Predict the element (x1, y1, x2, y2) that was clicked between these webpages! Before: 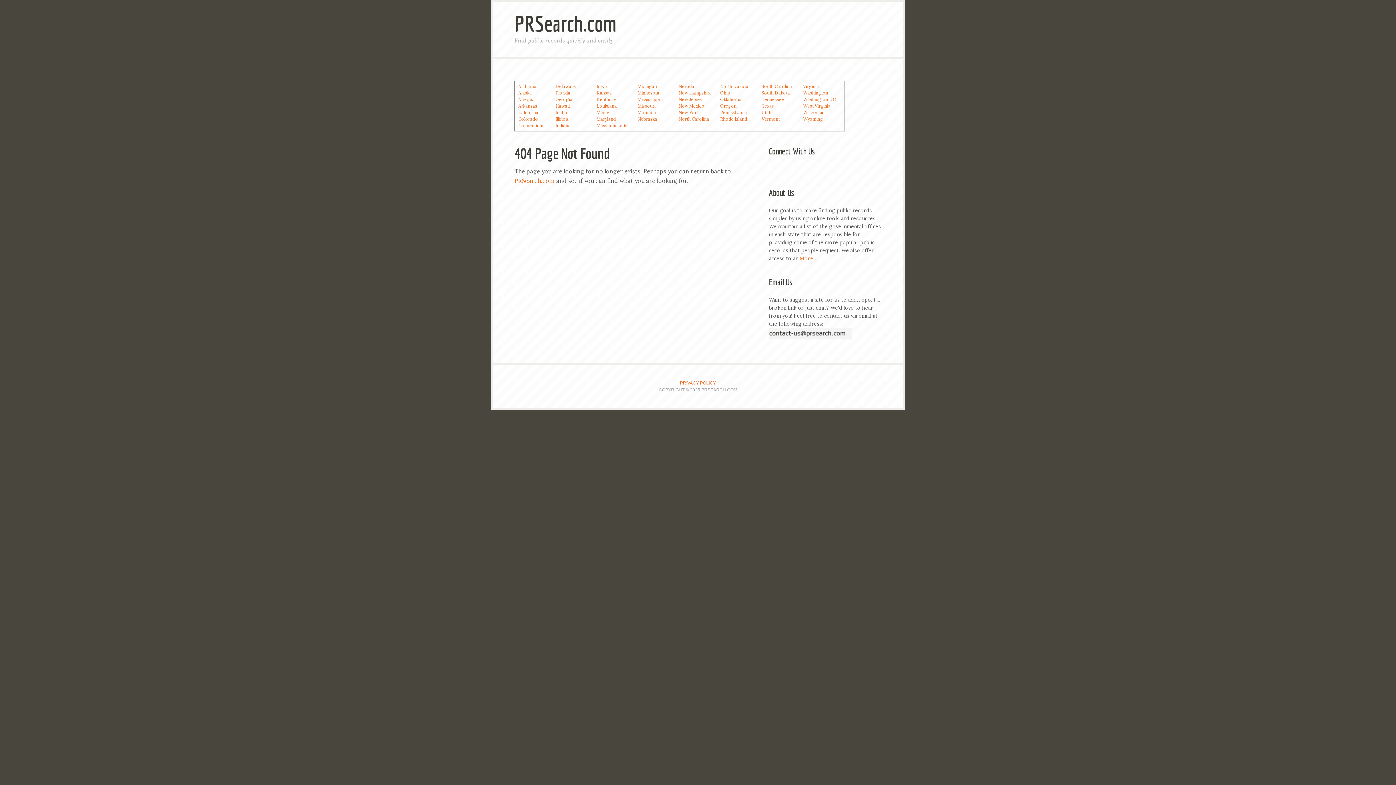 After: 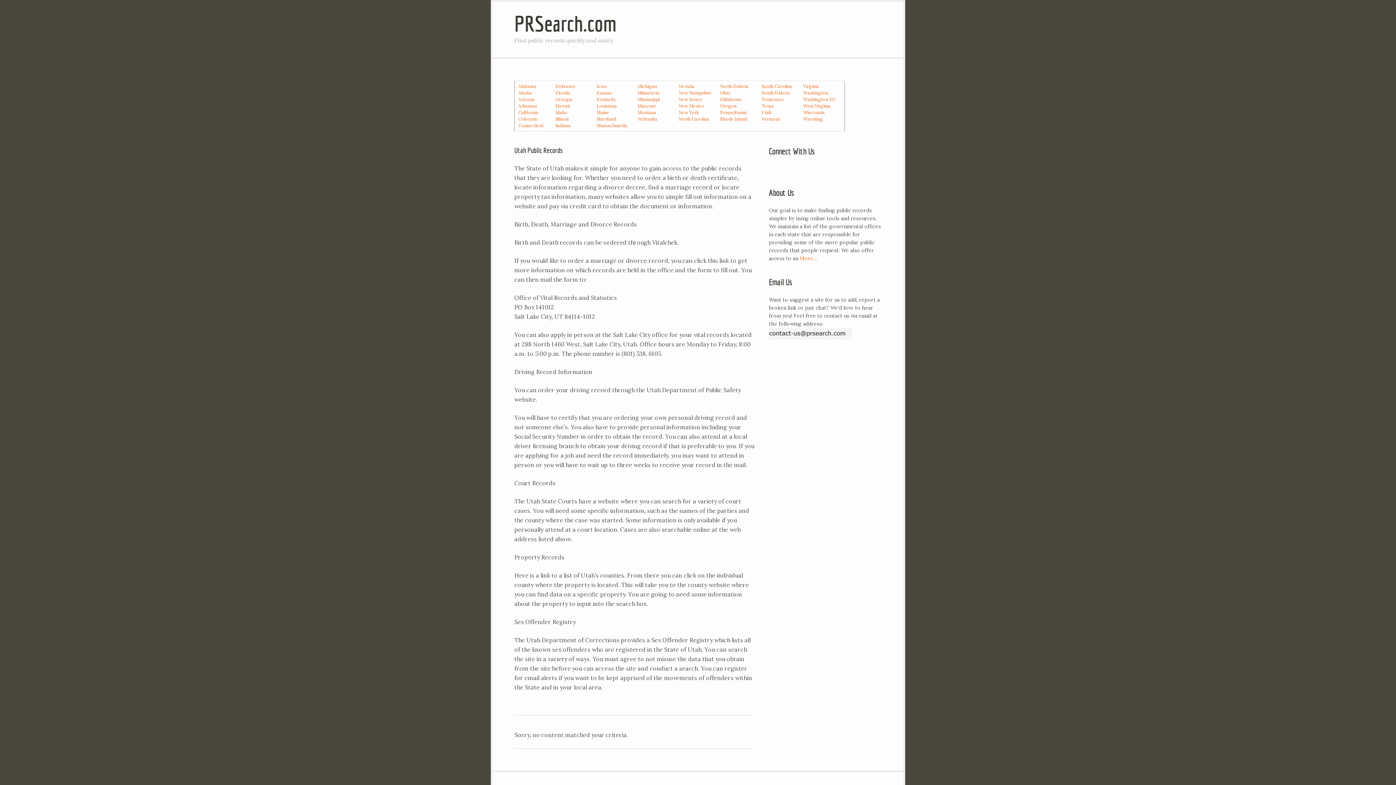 Action: label: Utah bbox: (761, 109, 771, 115)